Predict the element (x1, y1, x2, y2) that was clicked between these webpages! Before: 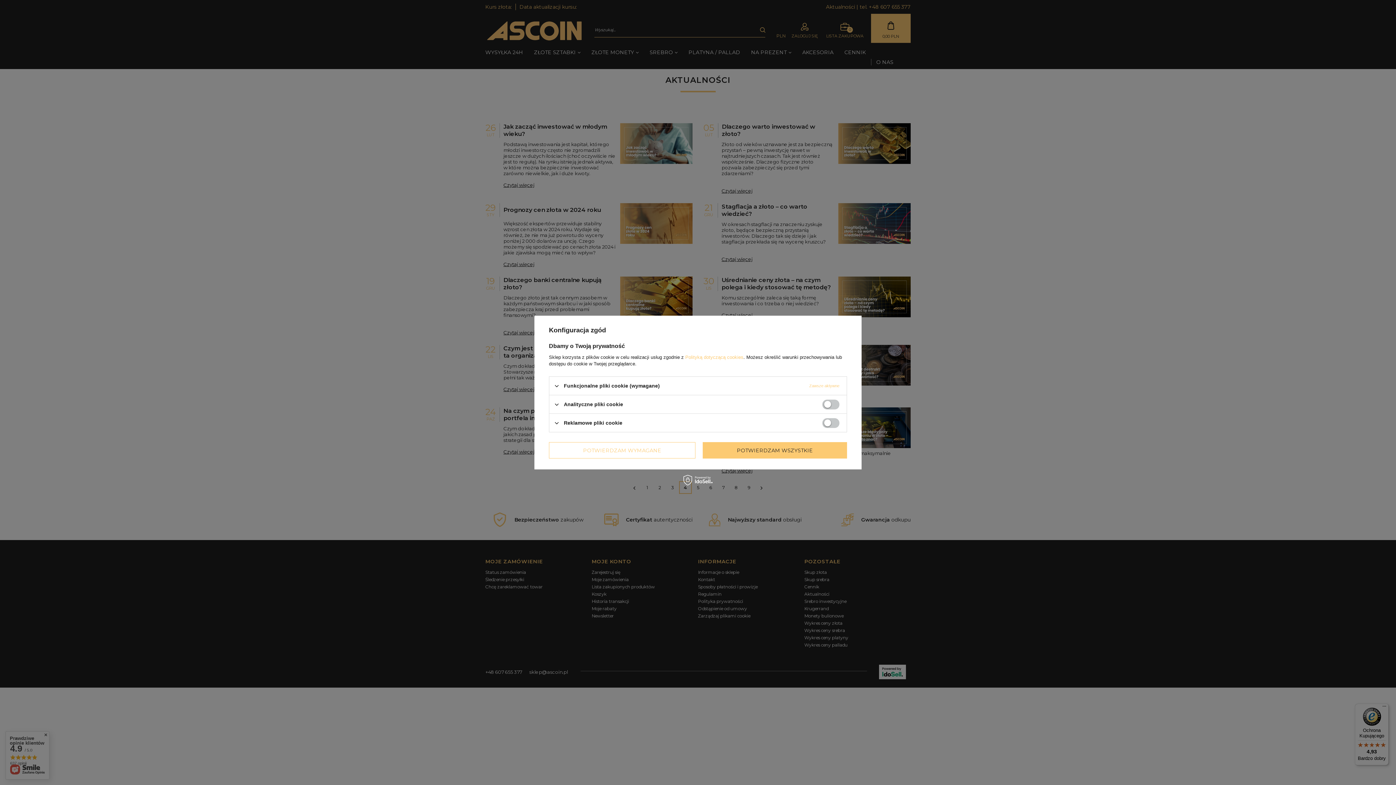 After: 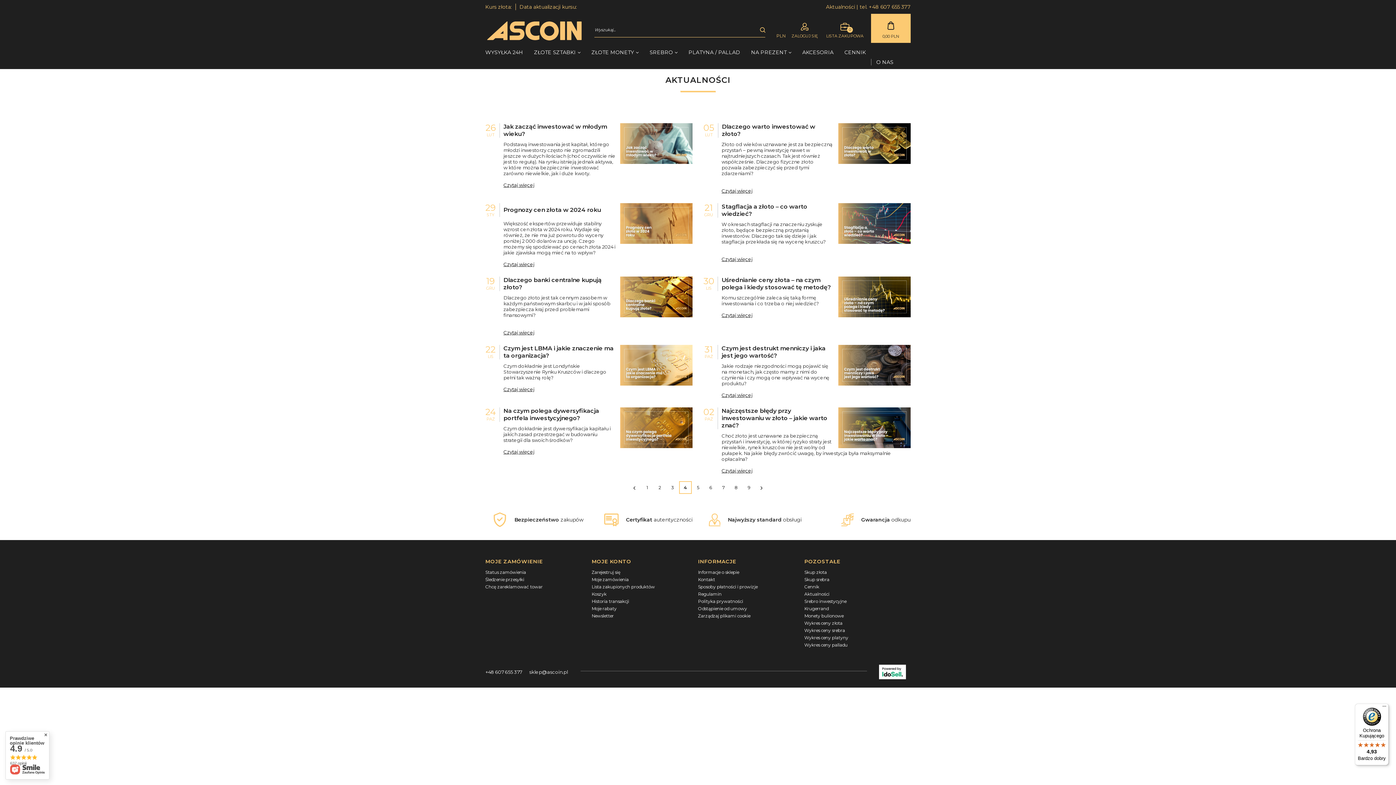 Action: label: POTWIERDZAM WYMAGANE bbox: (549, 442, 695, 458)